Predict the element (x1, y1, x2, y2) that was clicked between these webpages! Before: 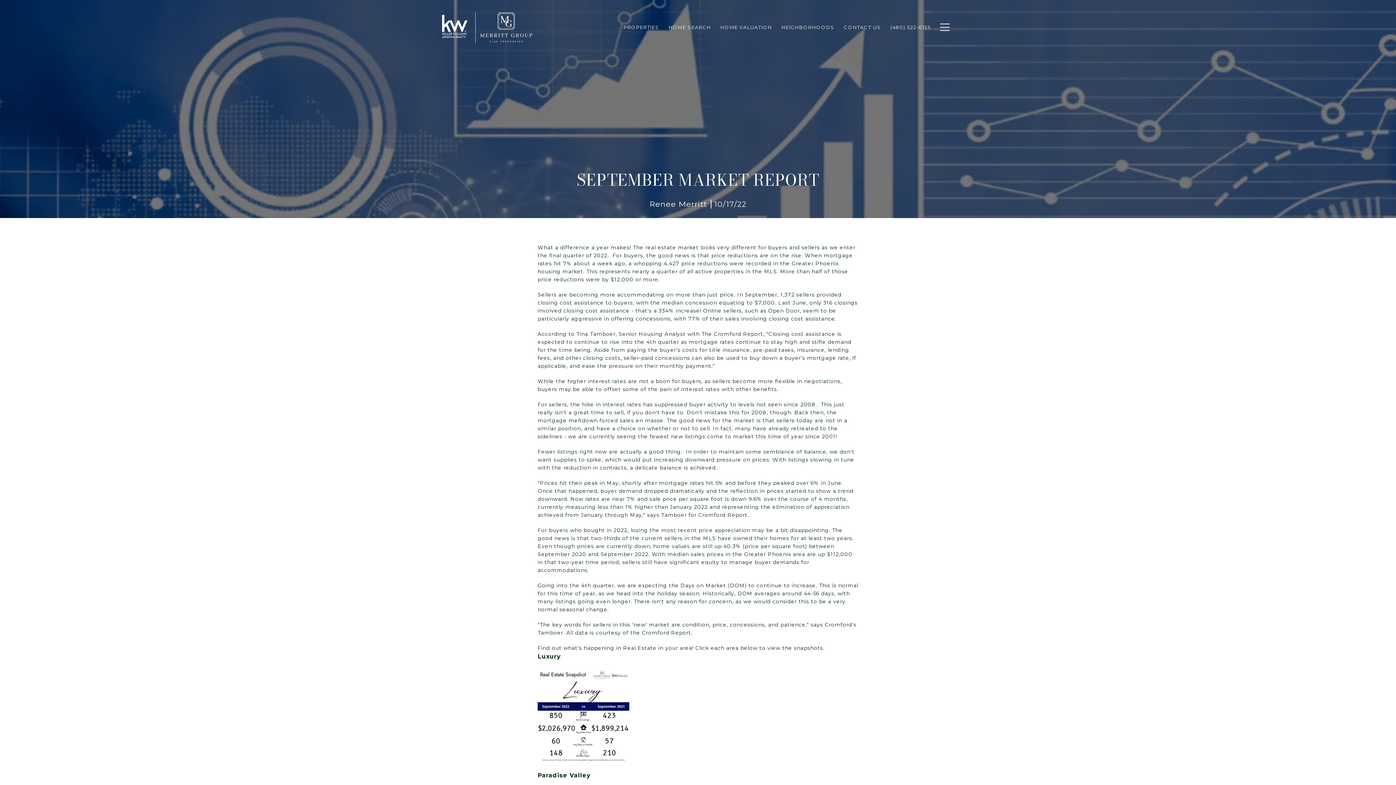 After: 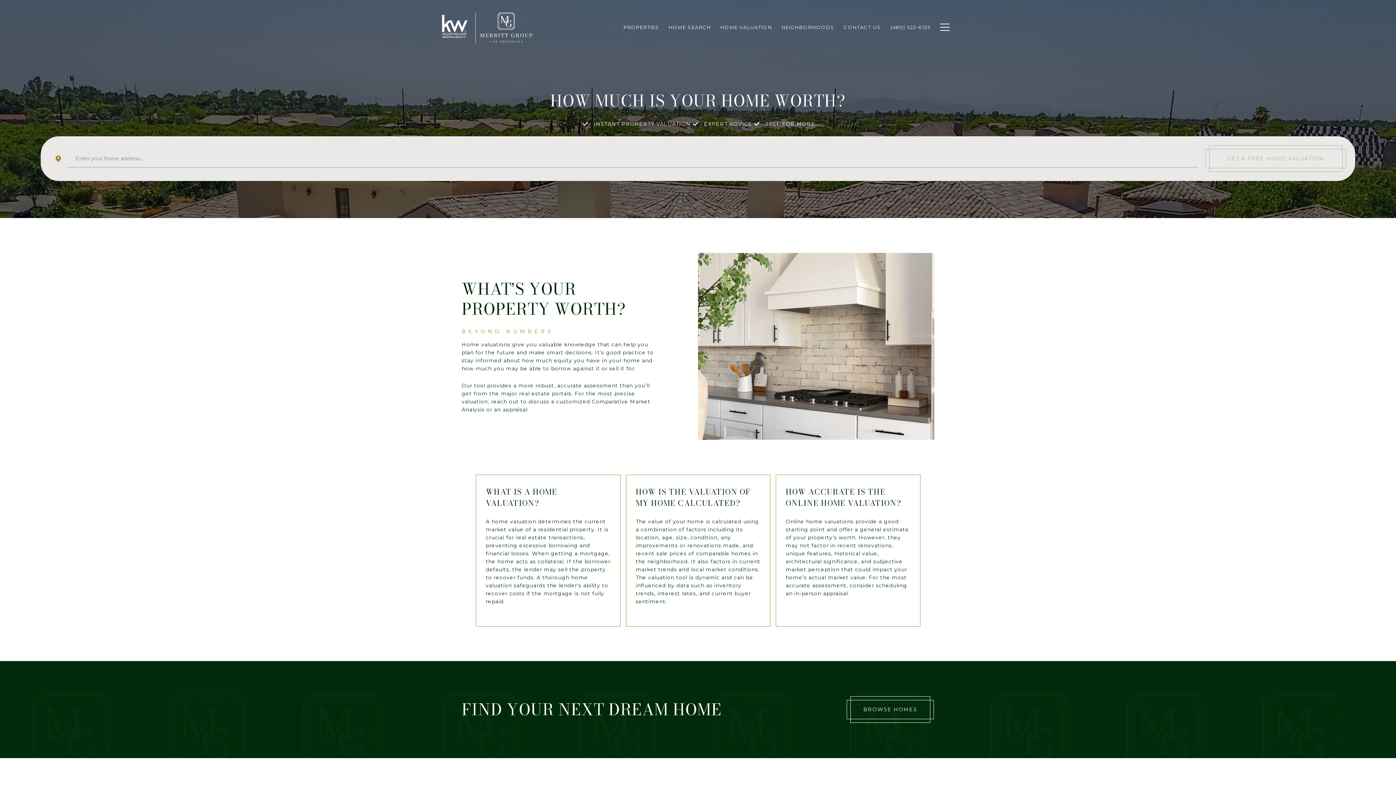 Action: bbox: (715, 20, 776, 34) label: HOME VALUATION